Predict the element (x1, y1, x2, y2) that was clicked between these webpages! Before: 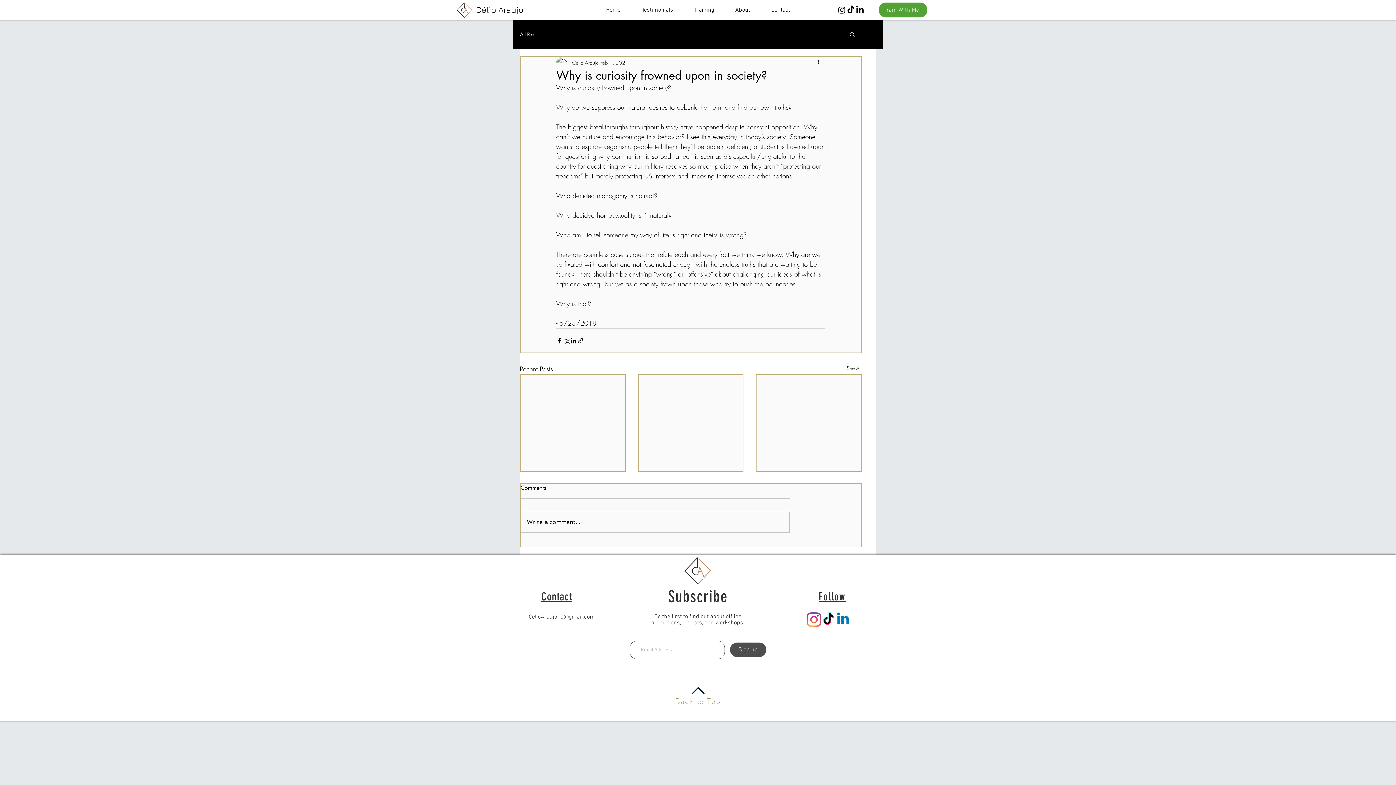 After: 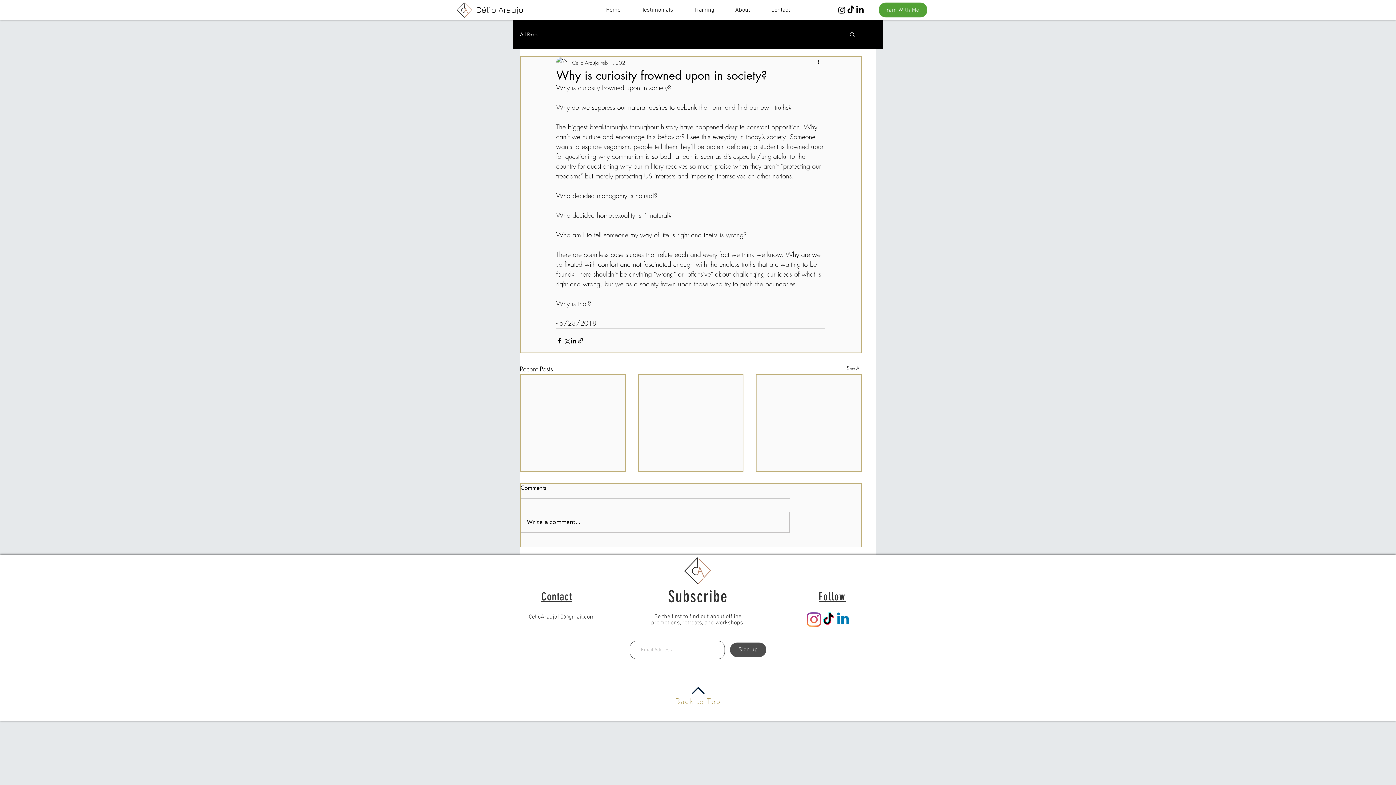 Action: label: Instagram- Celio Araujo bbox: (837, 5, 846, 14)